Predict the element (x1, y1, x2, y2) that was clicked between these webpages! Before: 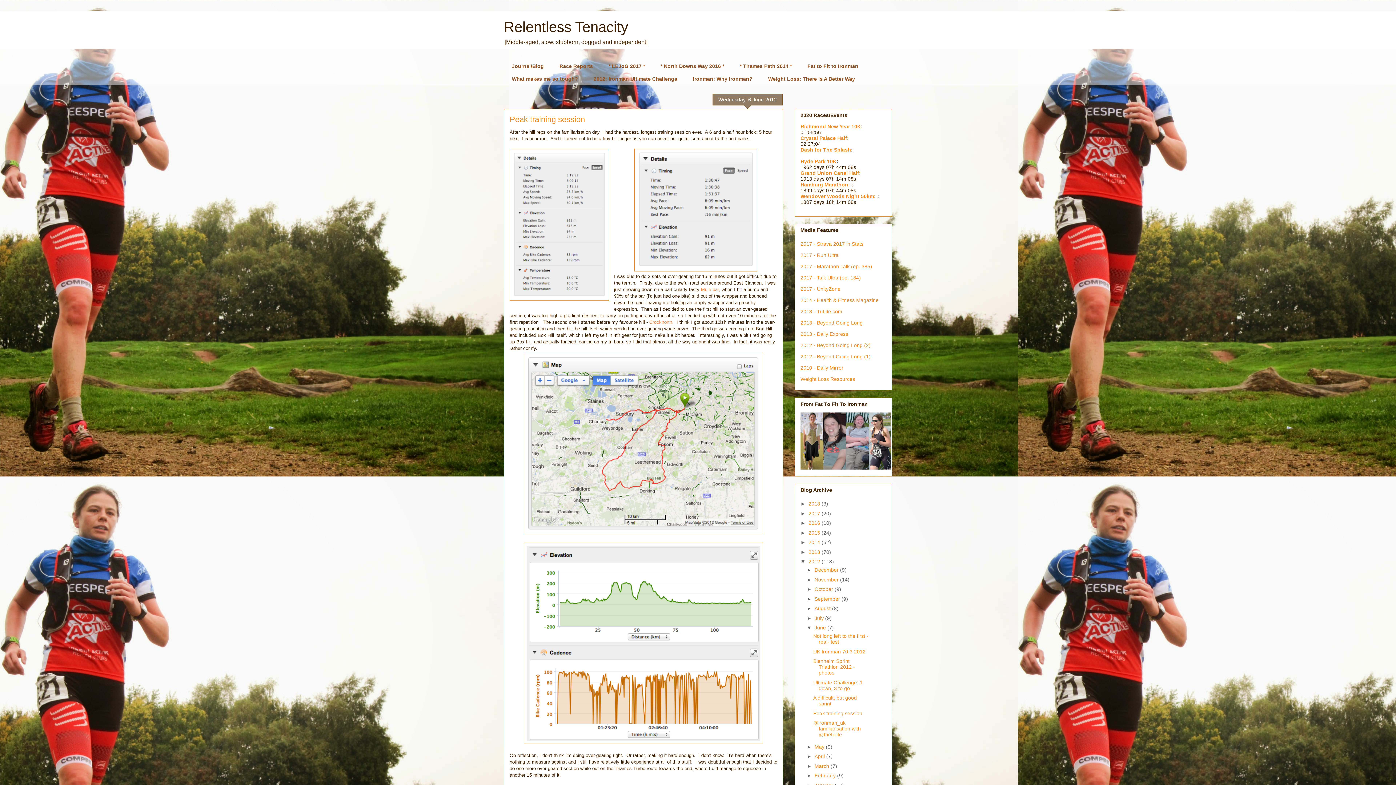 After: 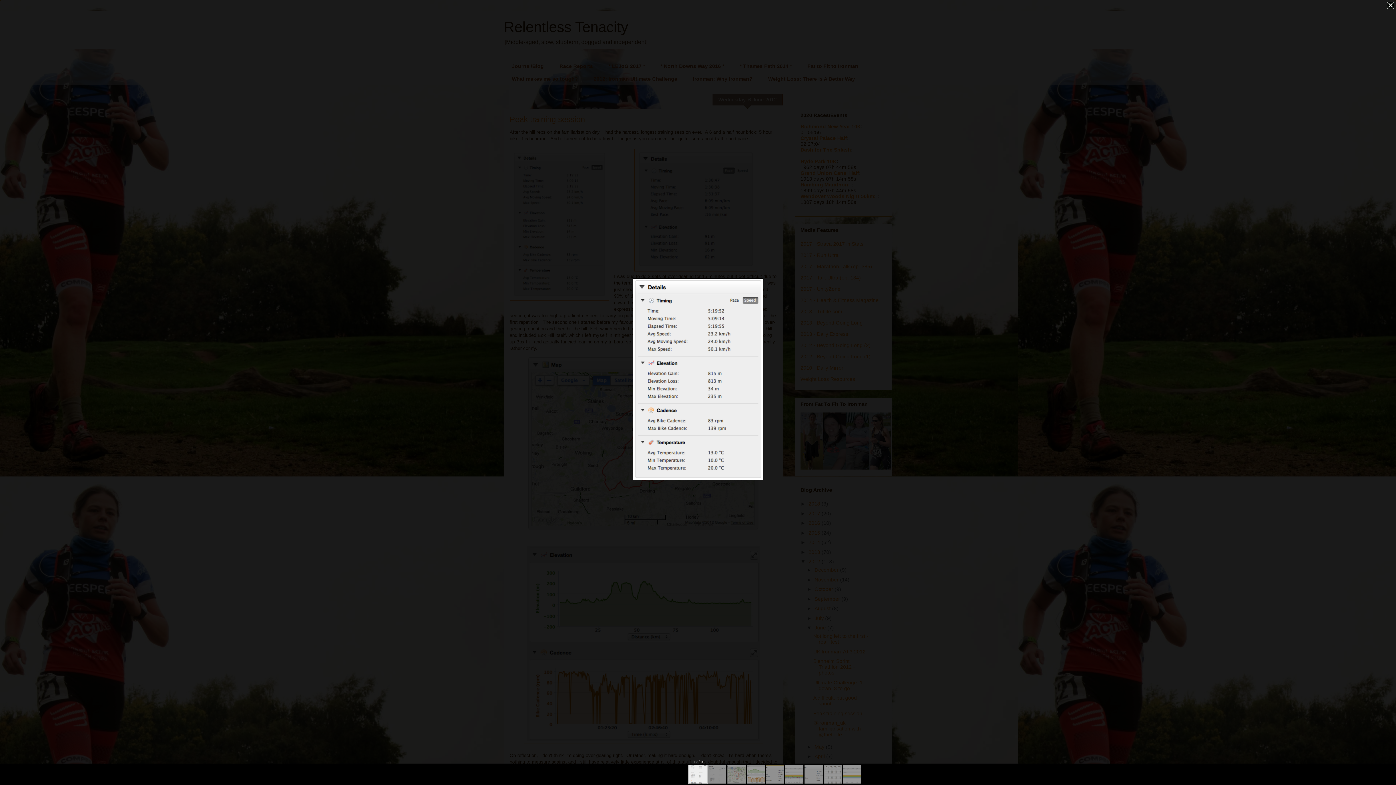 Action: bbox: (509, 148, 609, 302)